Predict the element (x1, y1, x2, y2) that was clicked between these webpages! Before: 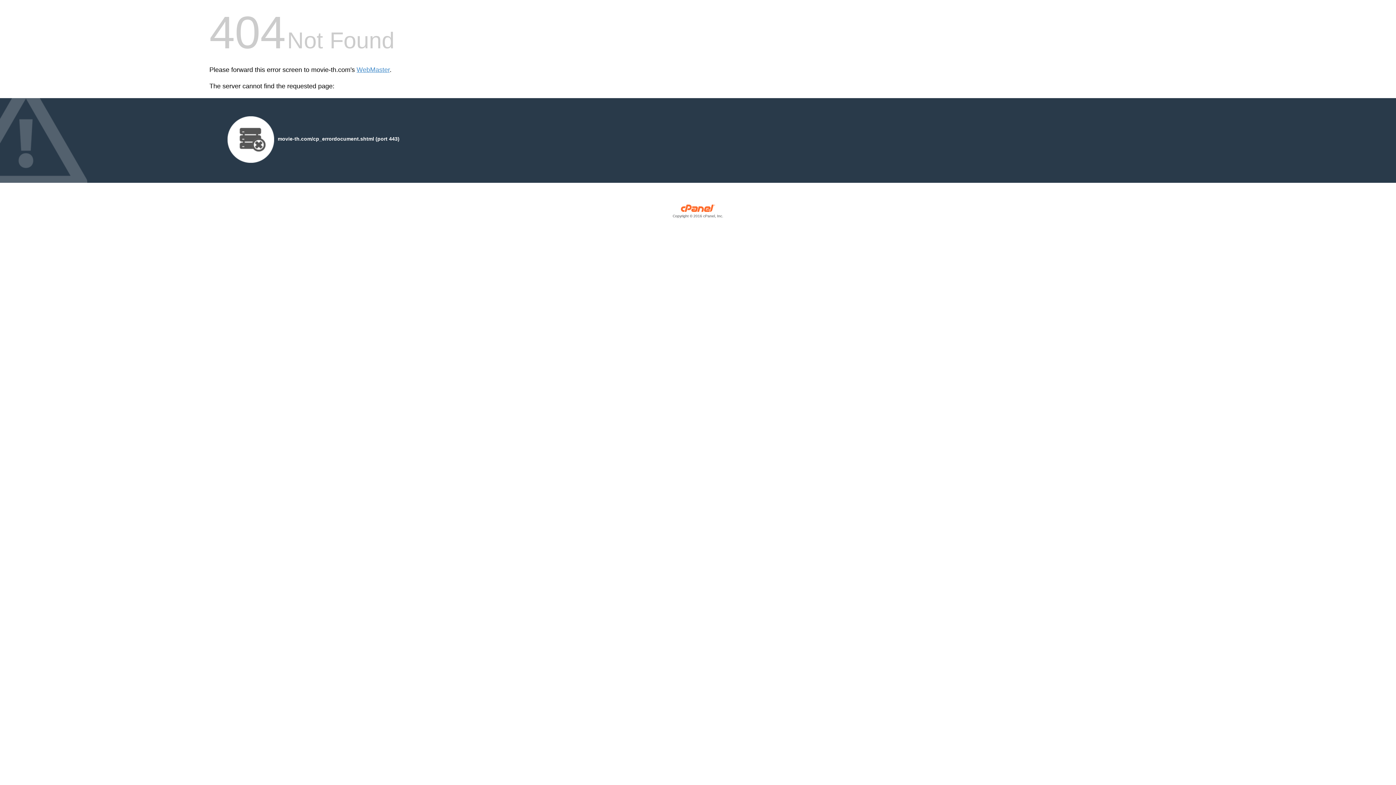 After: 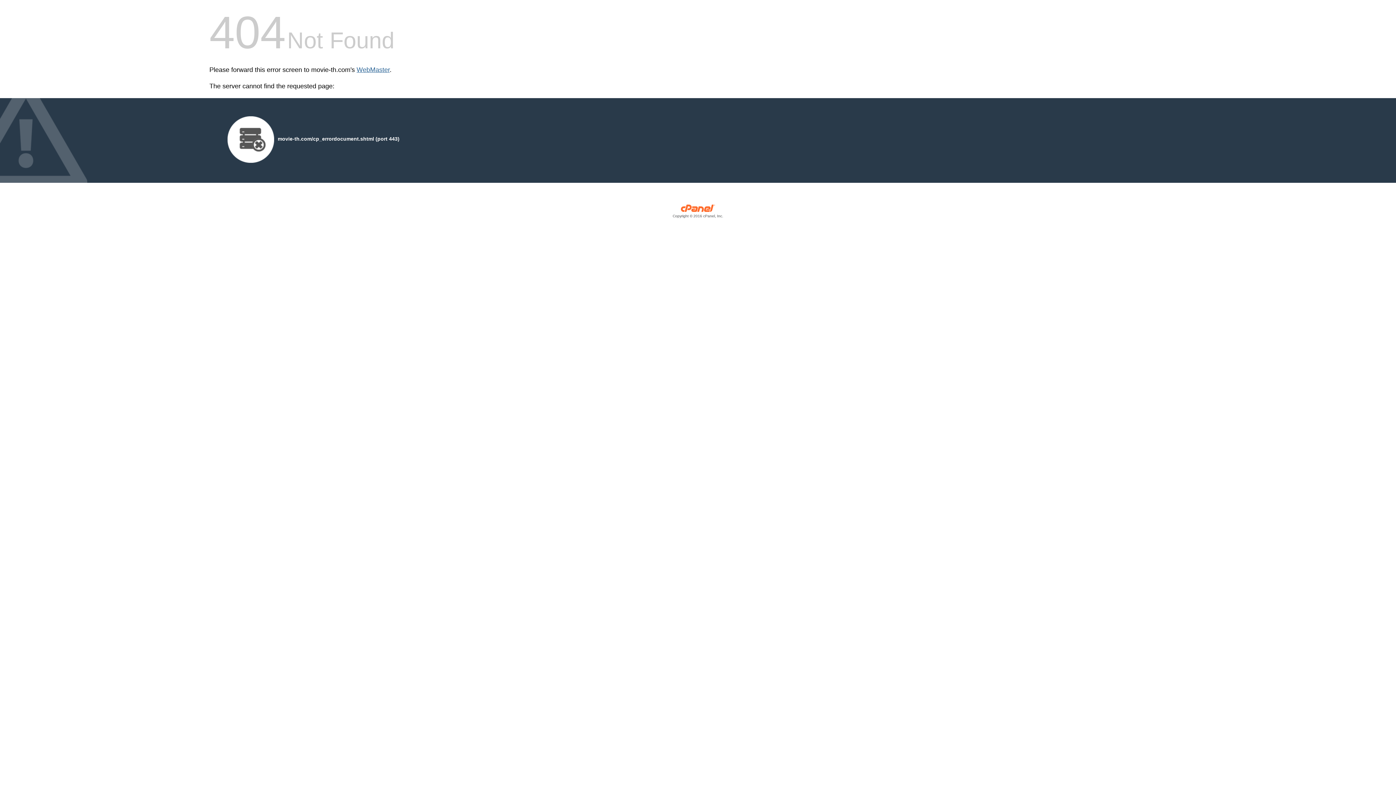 Action: label: WebMaster bbox: (356, 66, 389, 73)